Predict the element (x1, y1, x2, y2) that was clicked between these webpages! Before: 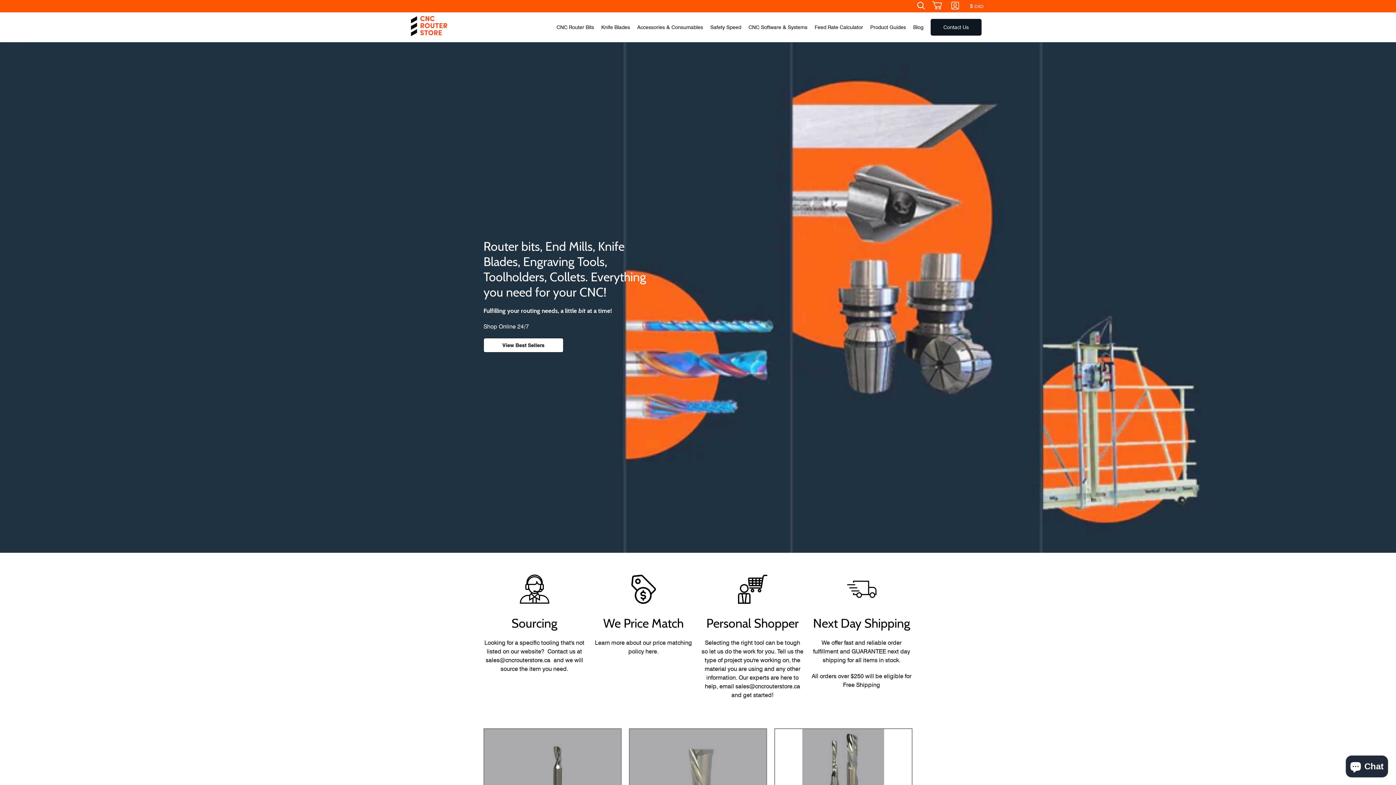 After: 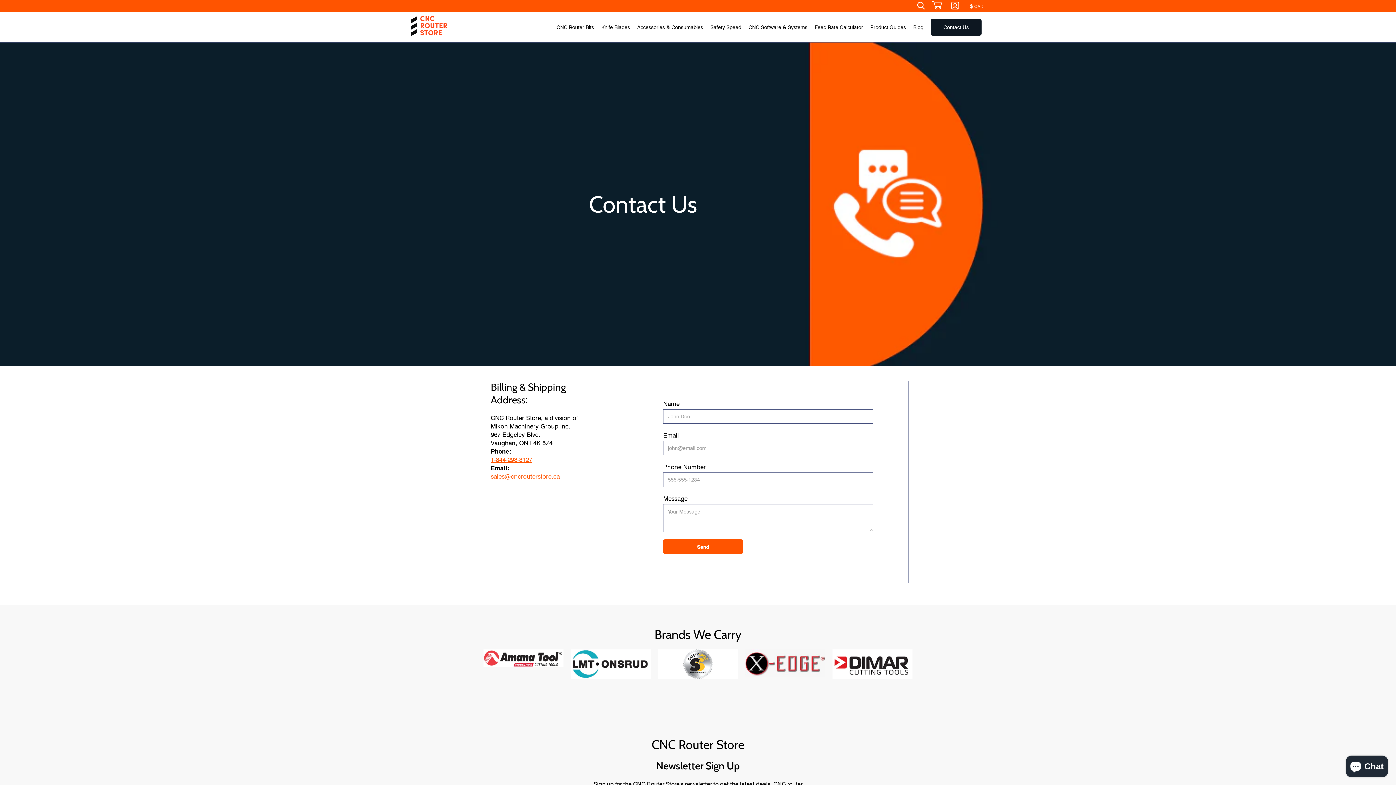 Action: label: Contact Us bbox: (927, 12, 985, 42)